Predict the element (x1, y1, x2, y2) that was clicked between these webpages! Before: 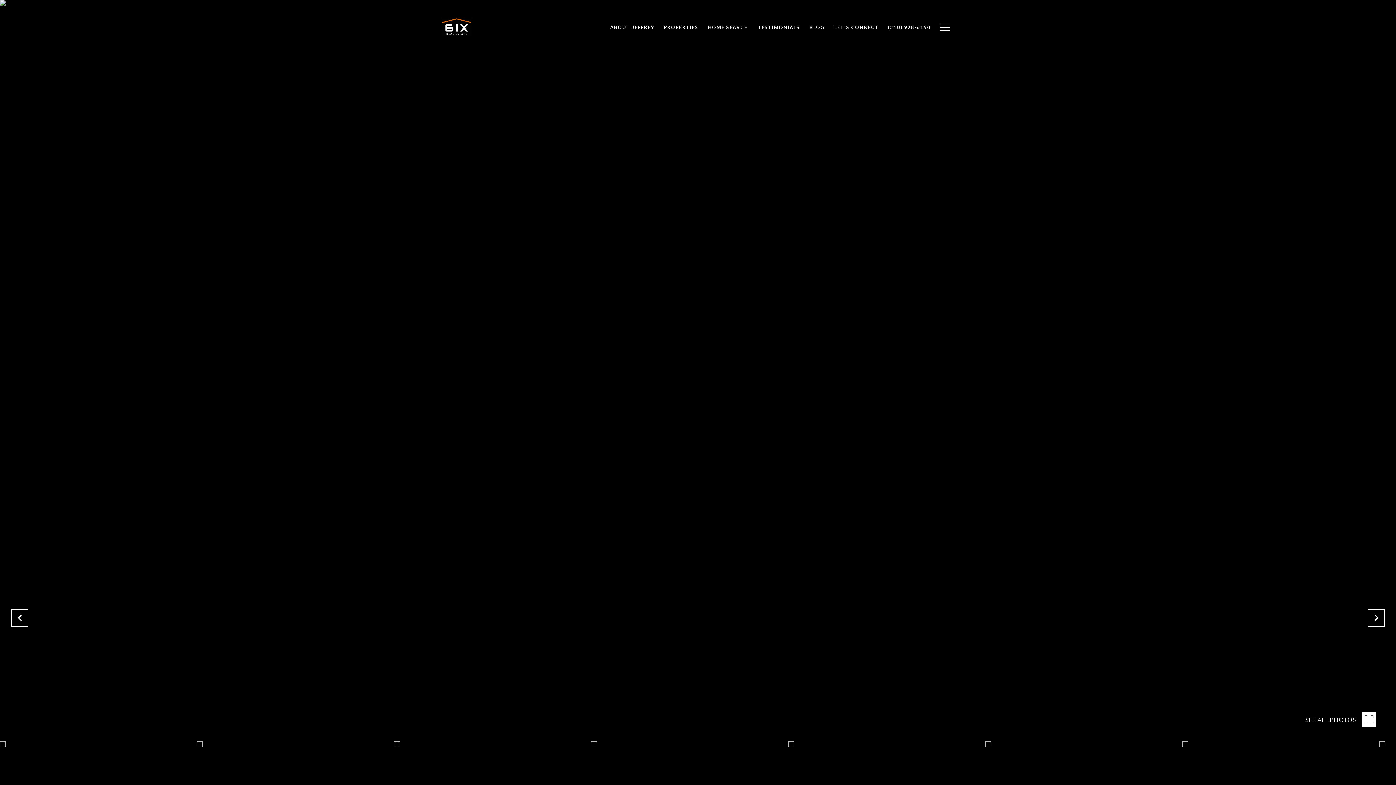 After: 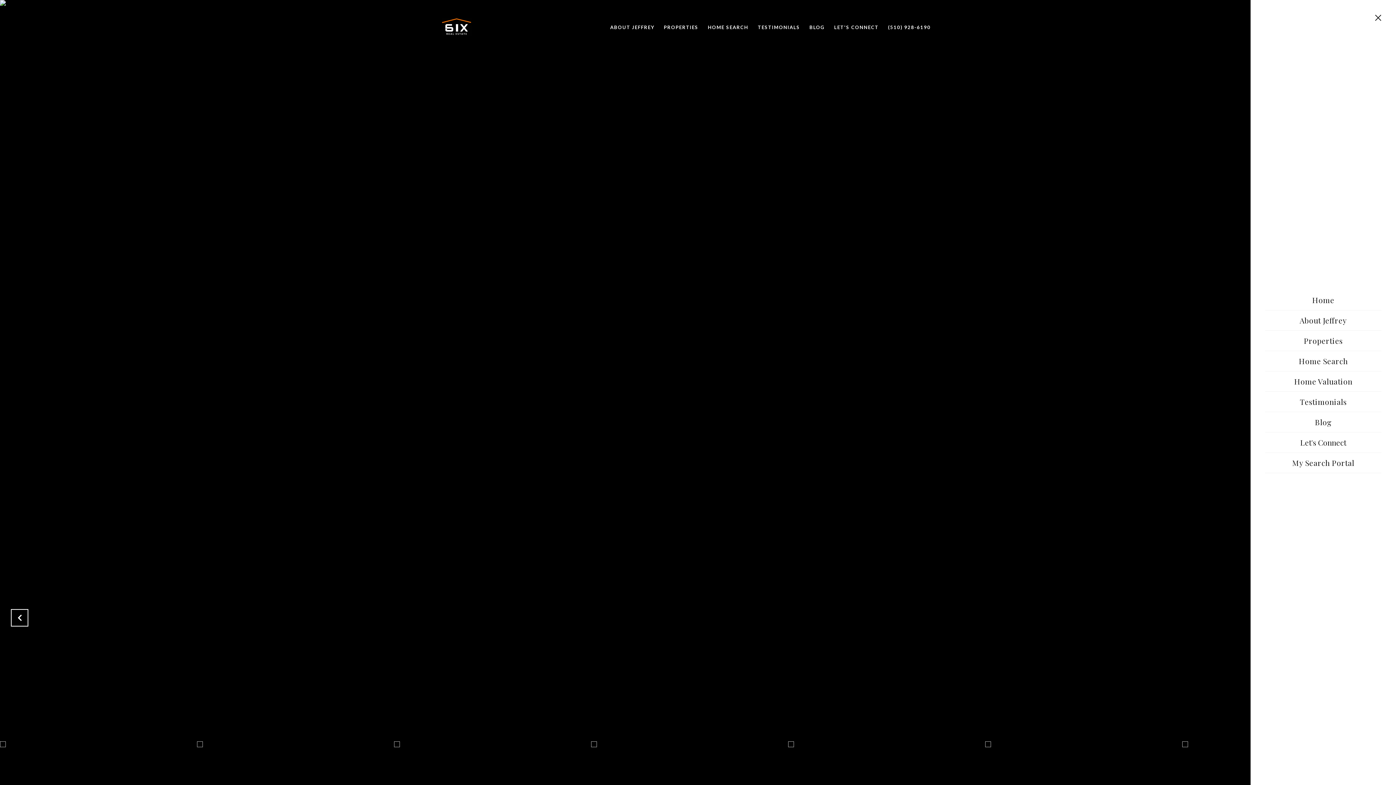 Action: bbox: (935, 16, 954, 37)